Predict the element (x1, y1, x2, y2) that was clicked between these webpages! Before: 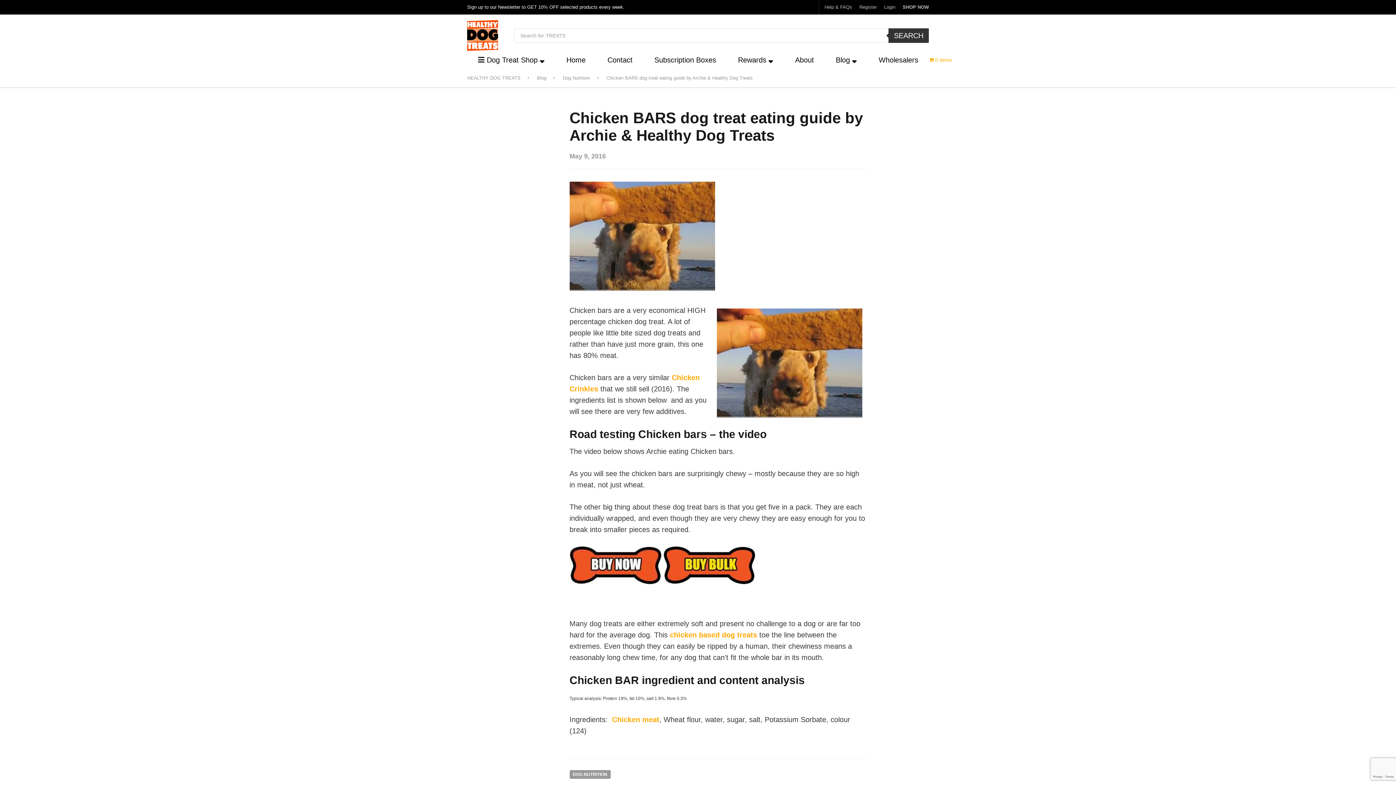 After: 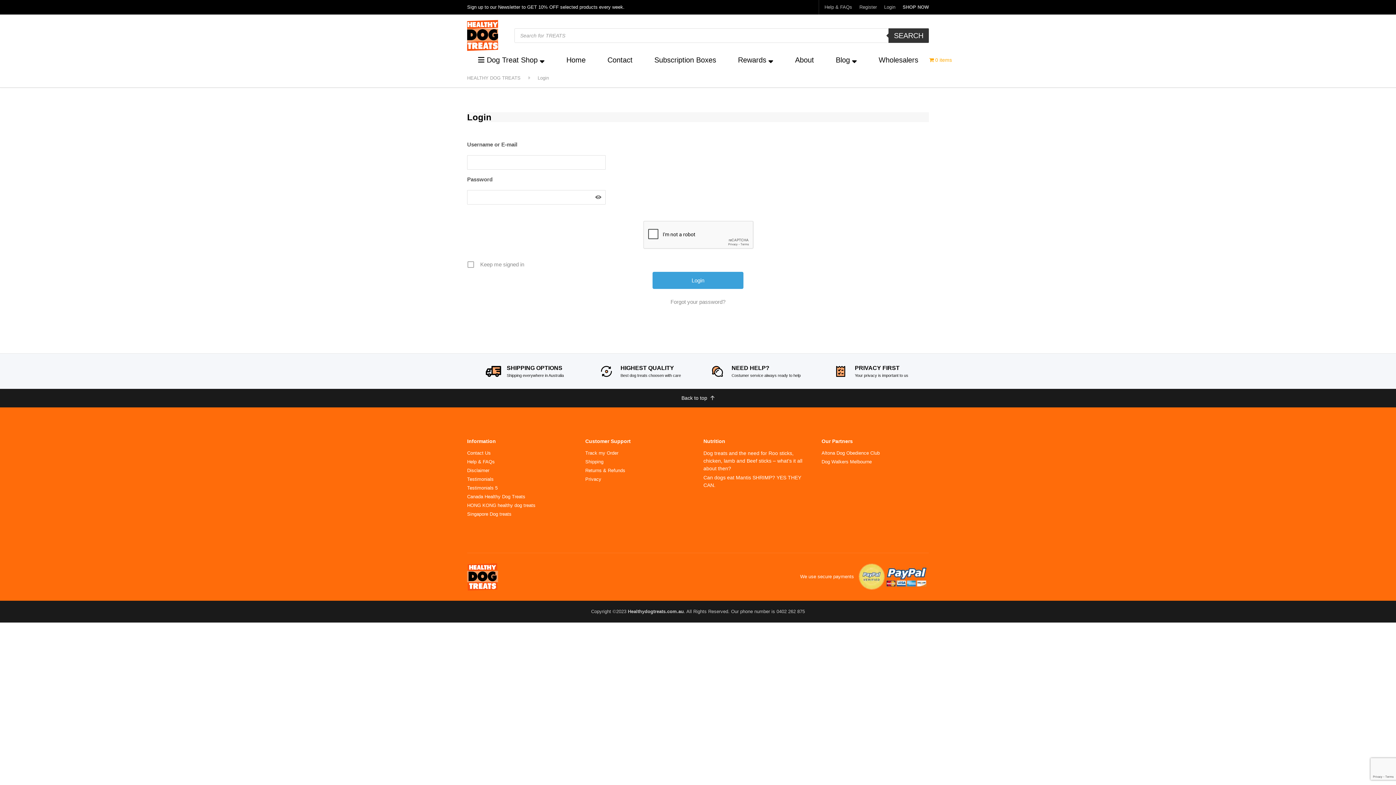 Action: bbox: (881, 0, 898, 14) label: Login